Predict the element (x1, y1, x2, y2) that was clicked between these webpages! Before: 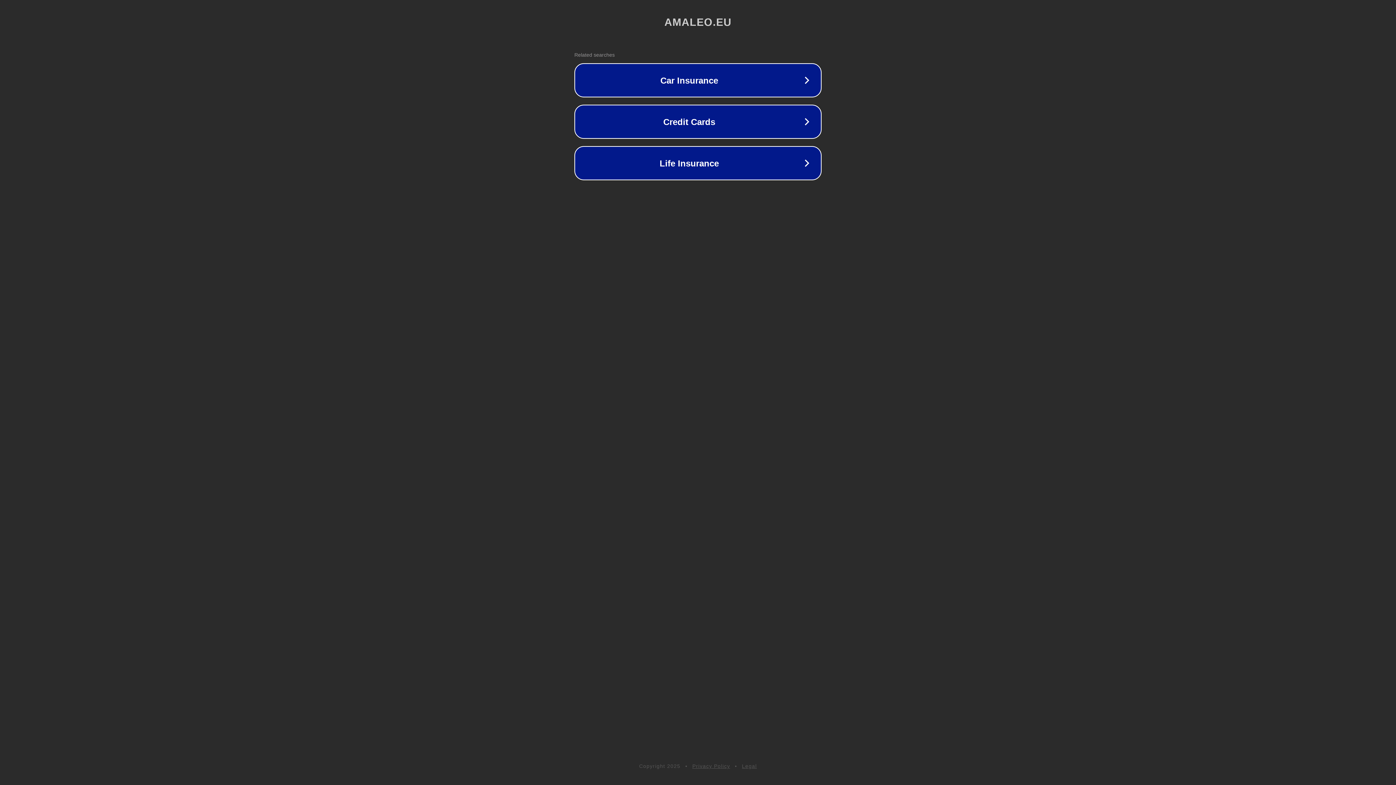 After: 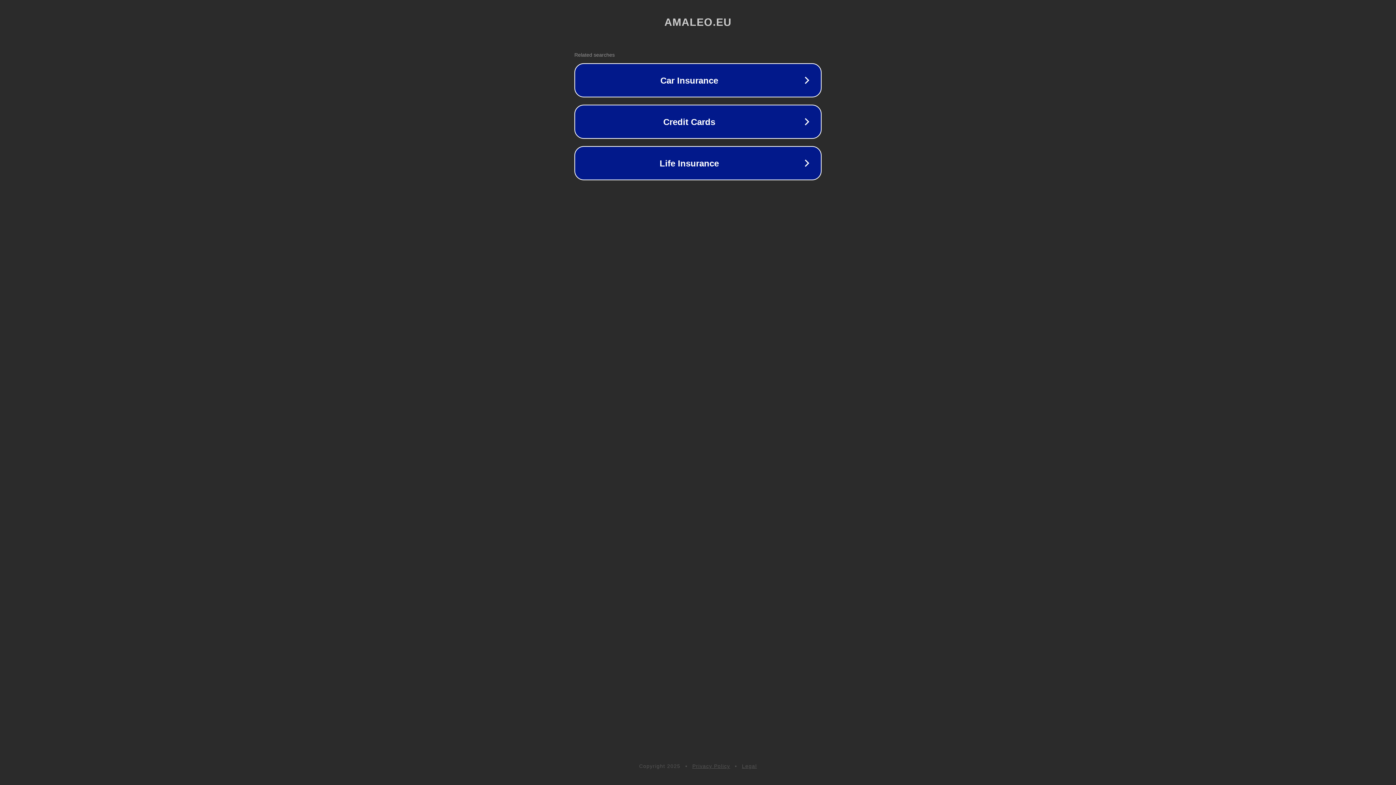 Action: bbox: (742, 763, 757, 769) label: Legal